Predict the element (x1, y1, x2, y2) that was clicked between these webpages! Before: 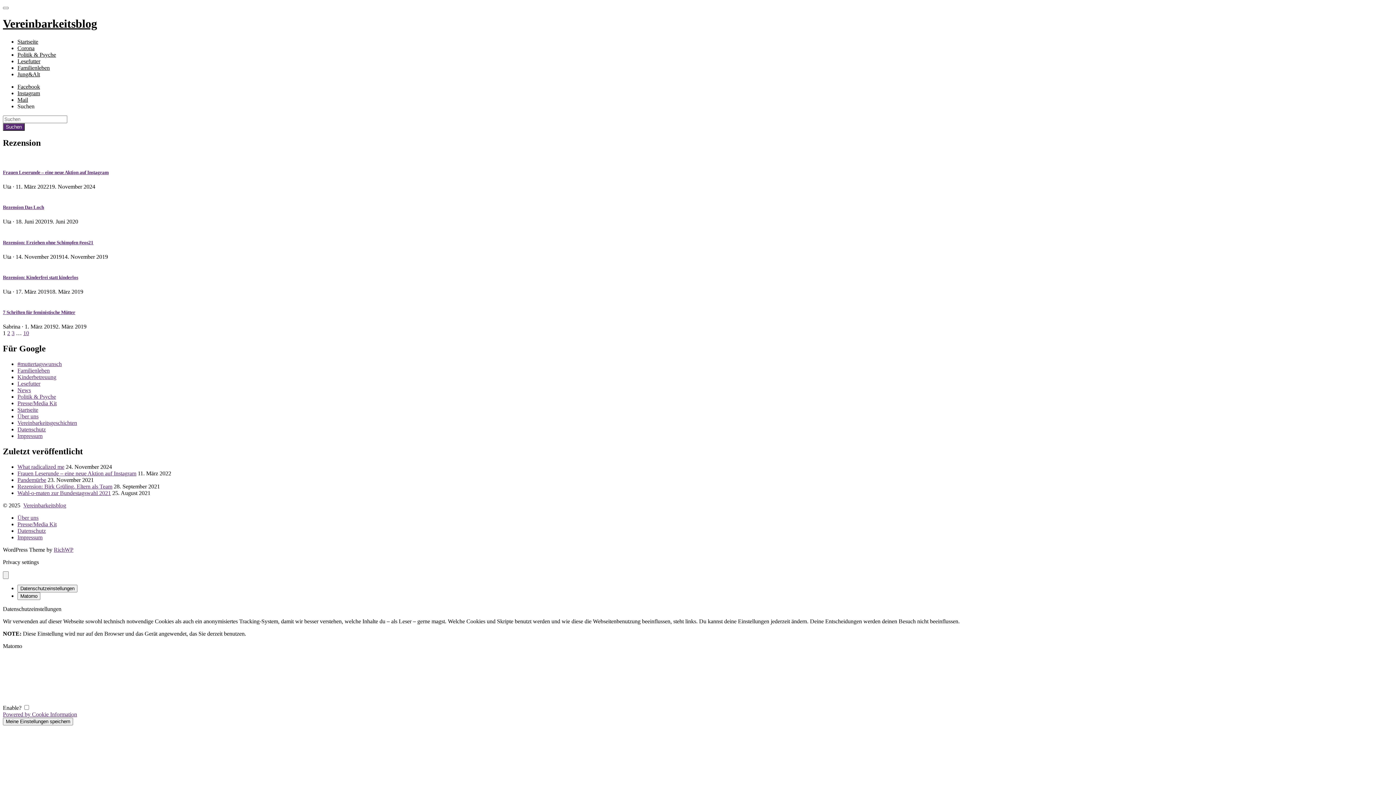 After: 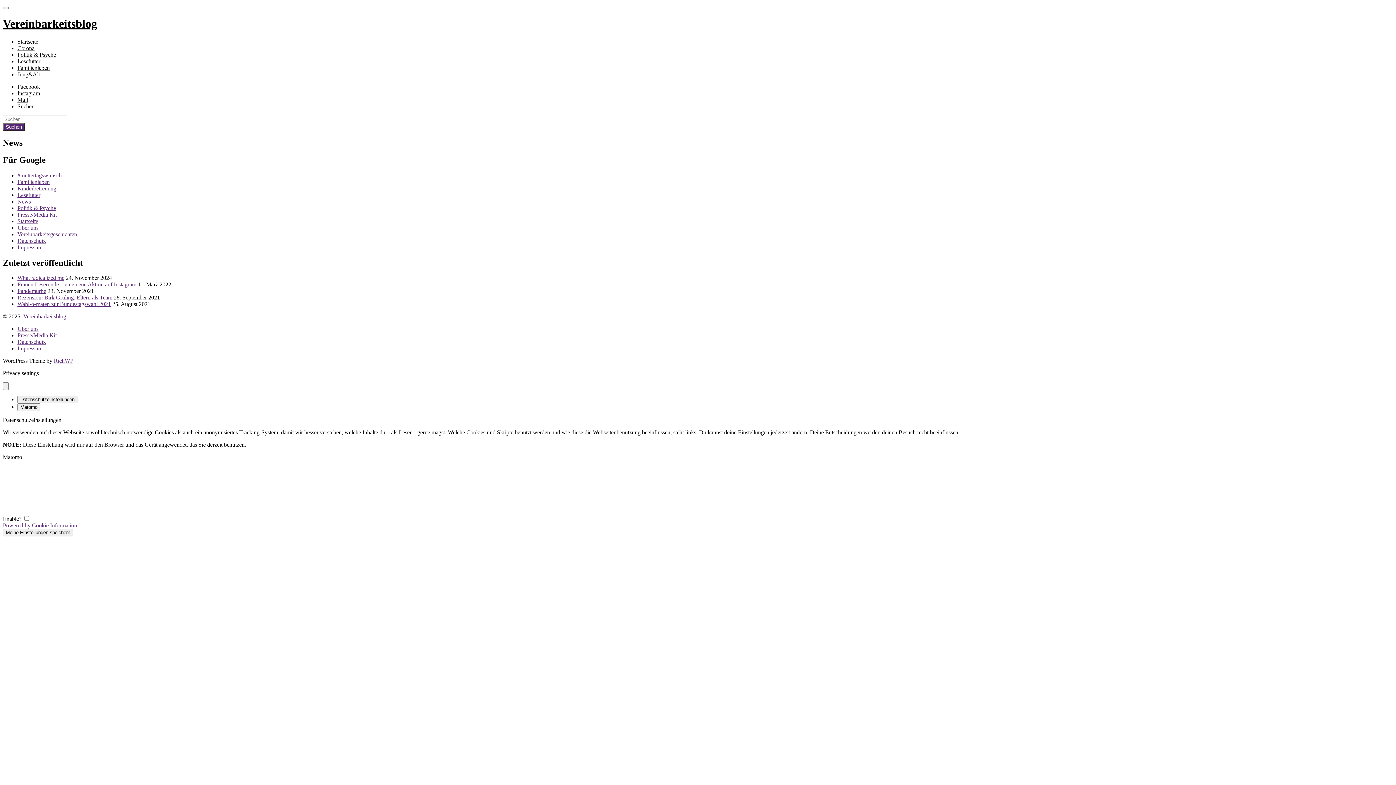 Action: bbox: (17, 387, 30, 393) label: News